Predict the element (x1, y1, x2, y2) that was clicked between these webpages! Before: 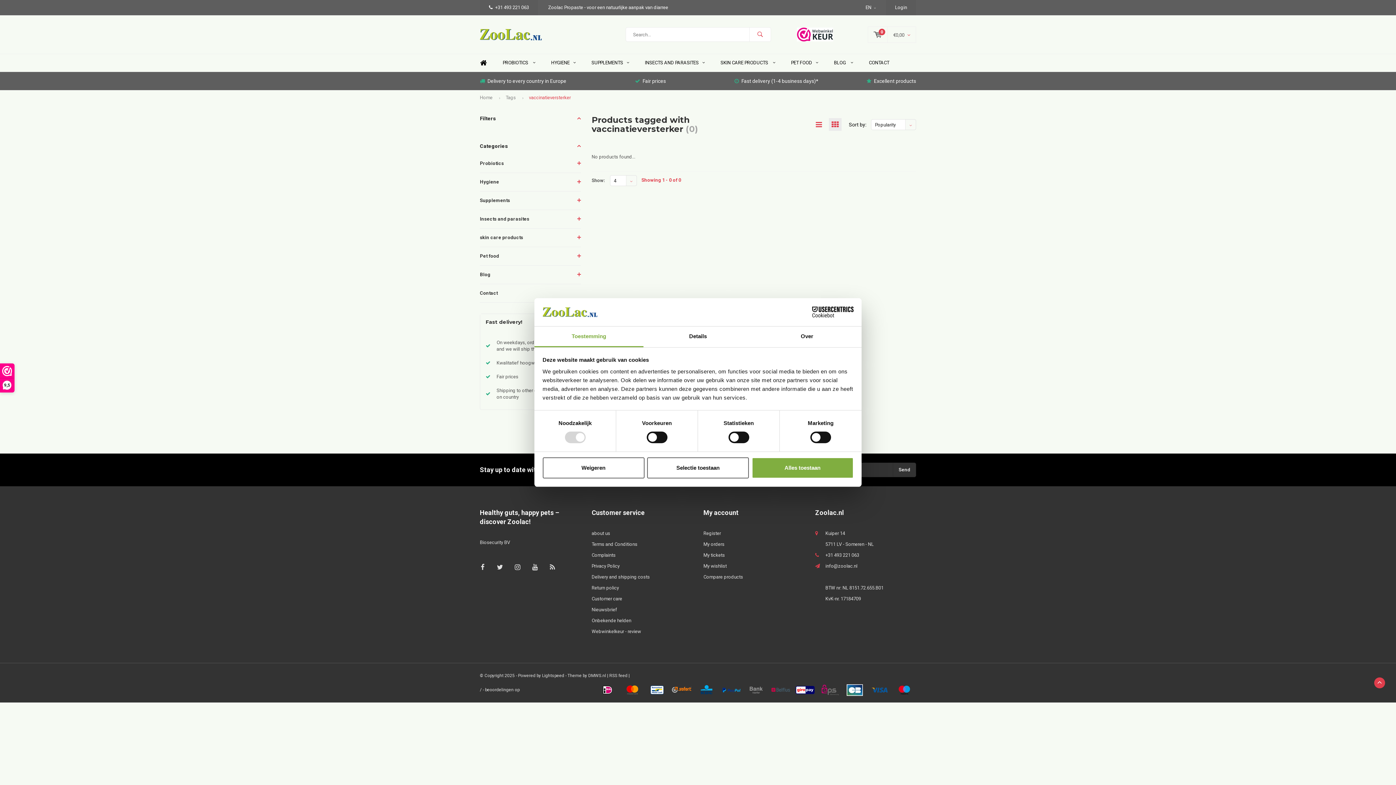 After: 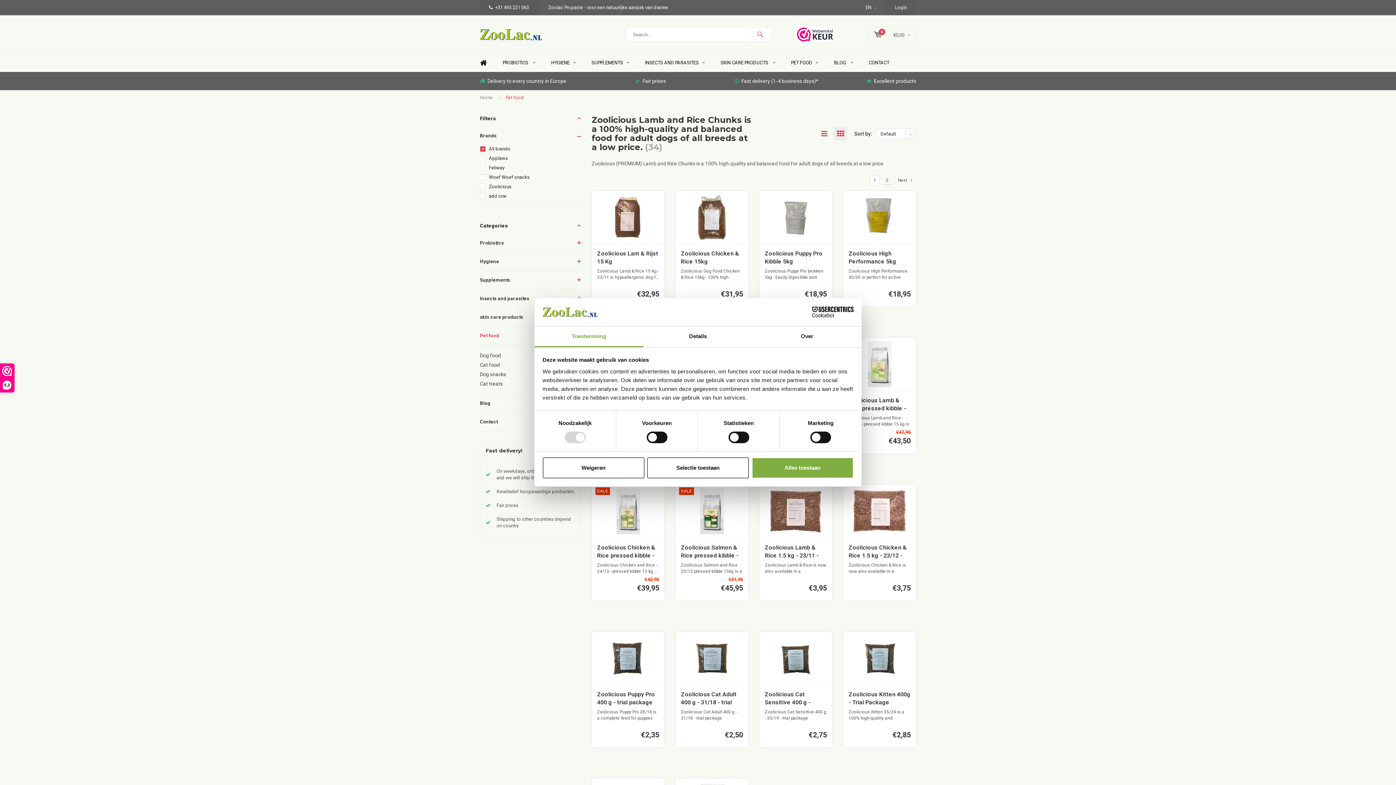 Action: label: PET FOOD bbox: (784, 54, 825, 71)